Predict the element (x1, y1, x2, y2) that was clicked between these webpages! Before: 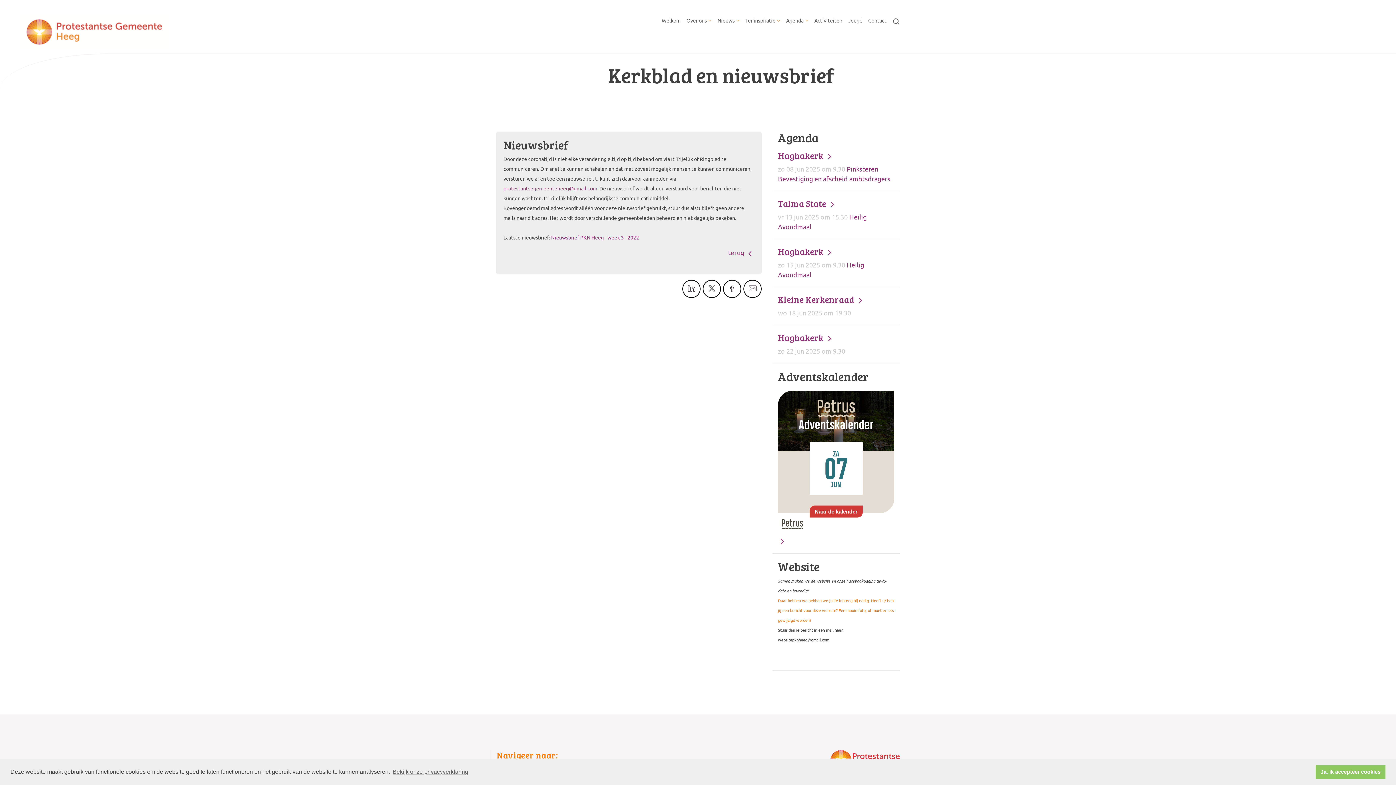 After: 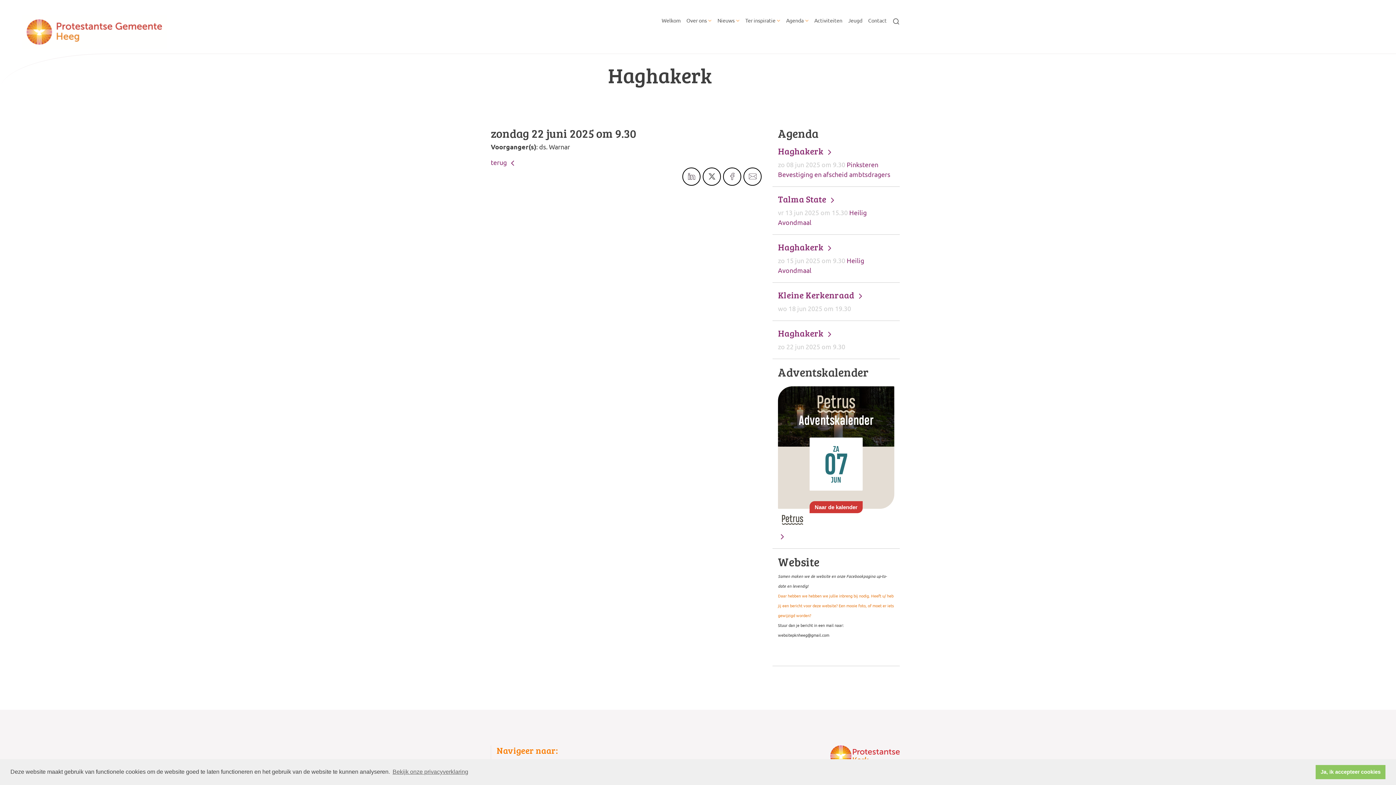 Action: label: Haghakerk 
zo 22 jun 2025 om 9.30 bbox: (772, 332, 899, 363)